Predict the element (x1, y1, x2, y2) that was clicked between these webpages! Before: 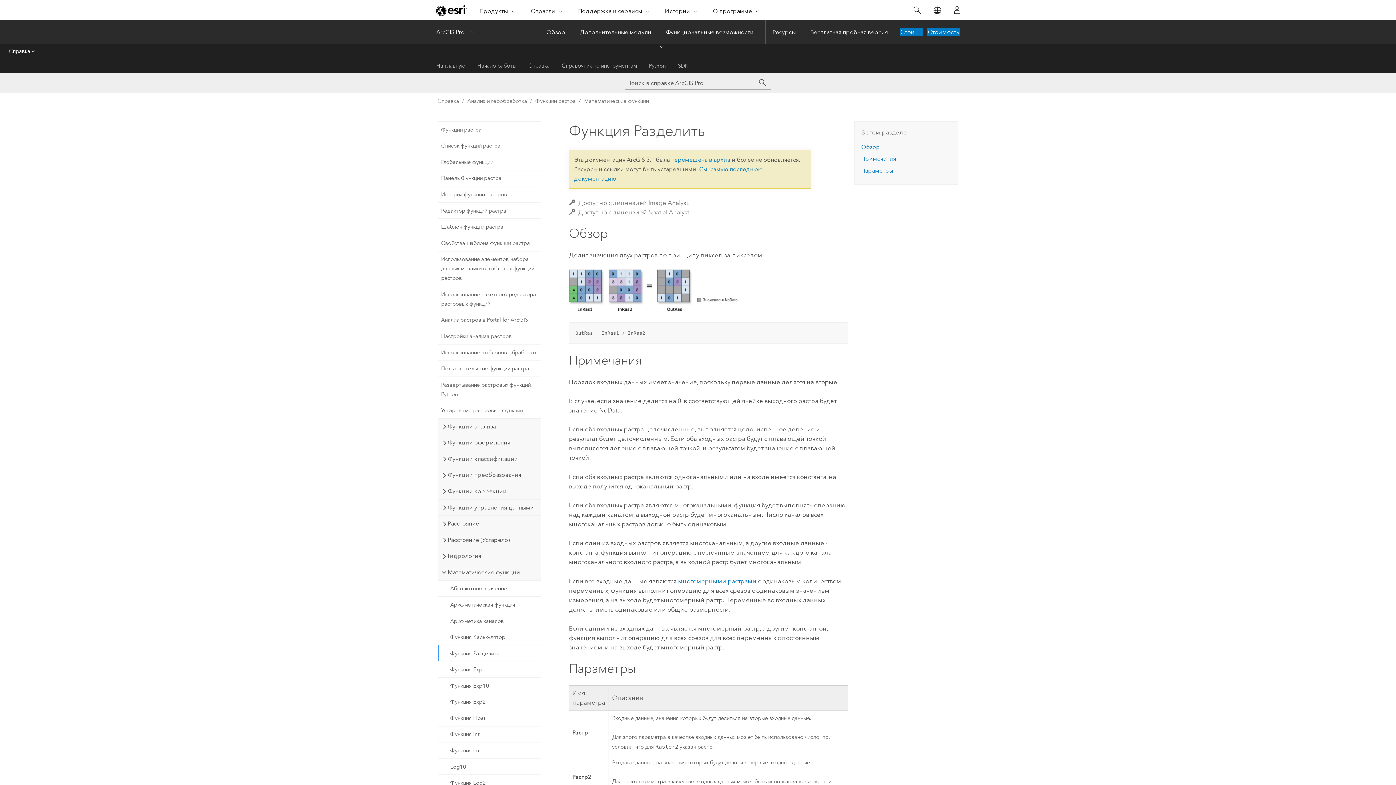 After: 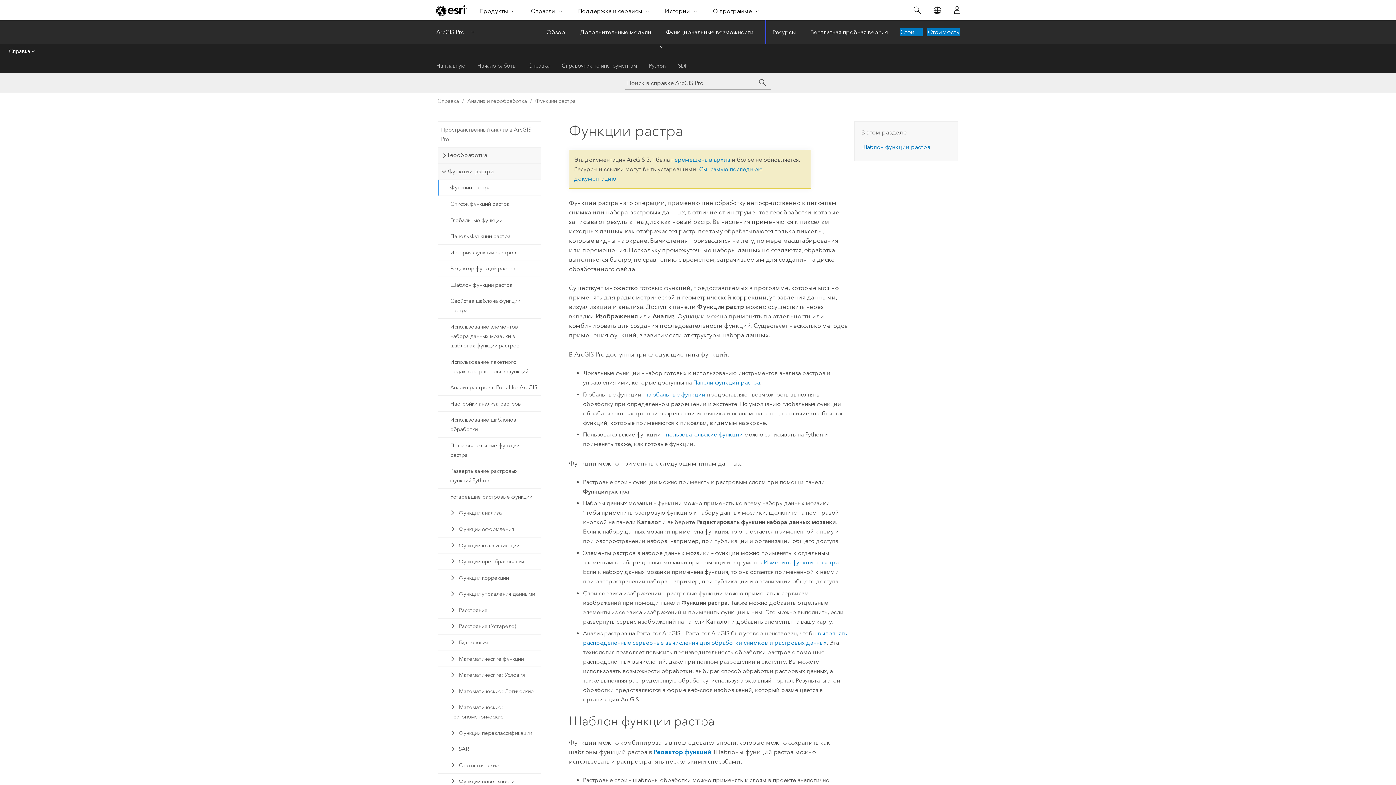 Action: label: Функции растра bbox: (527, 96, 575, 105)